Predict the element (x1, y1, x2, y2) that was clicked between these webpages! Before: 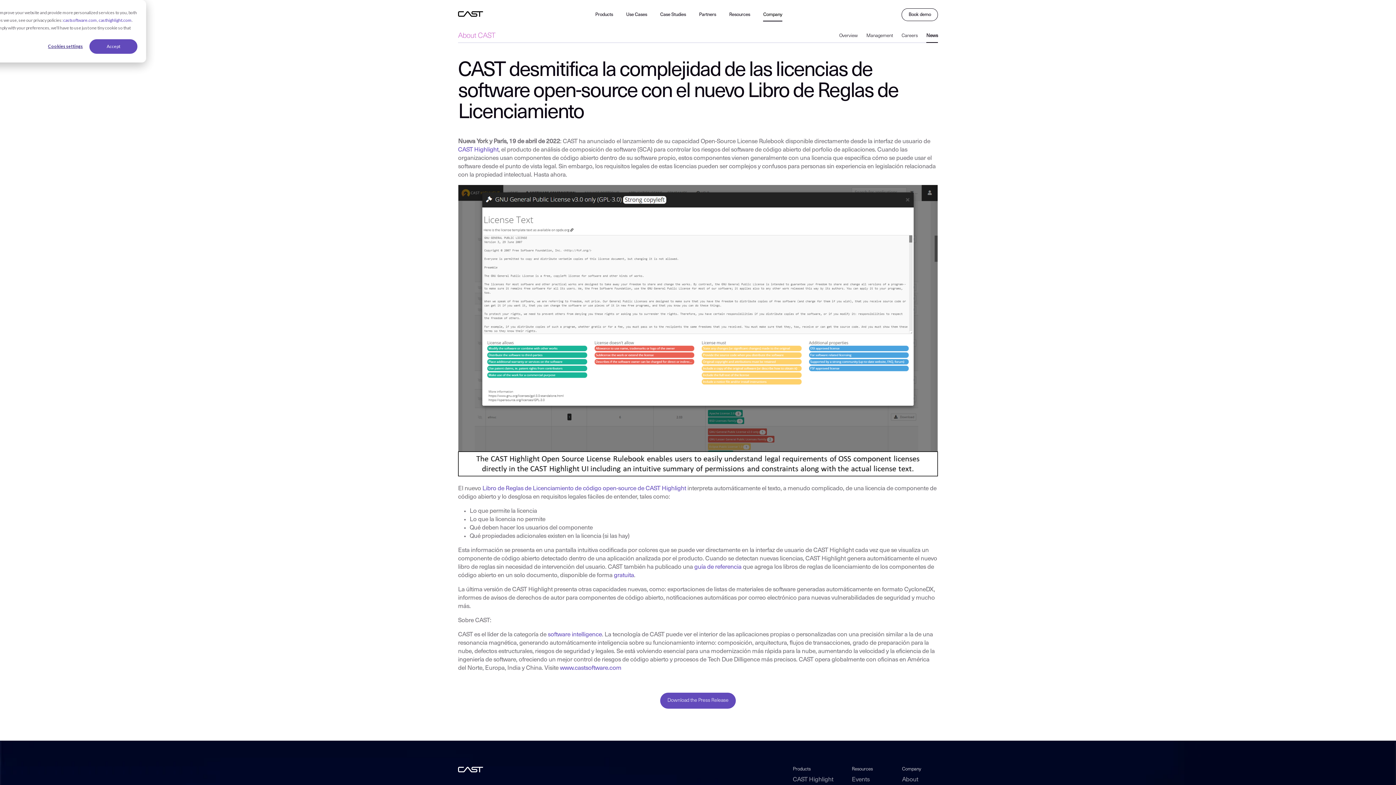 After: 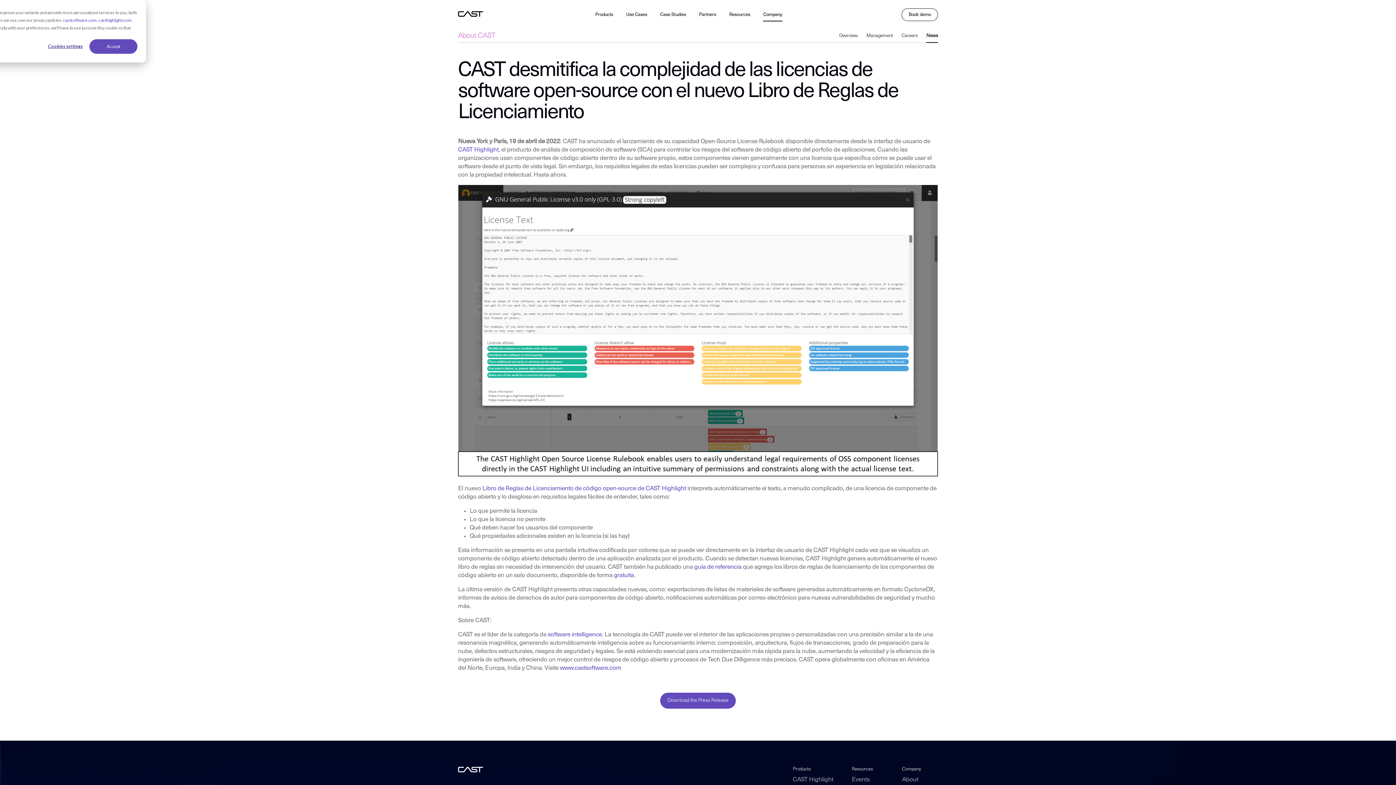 Action: label: castsoftware.com bbox: (63, 16, 97, 24)